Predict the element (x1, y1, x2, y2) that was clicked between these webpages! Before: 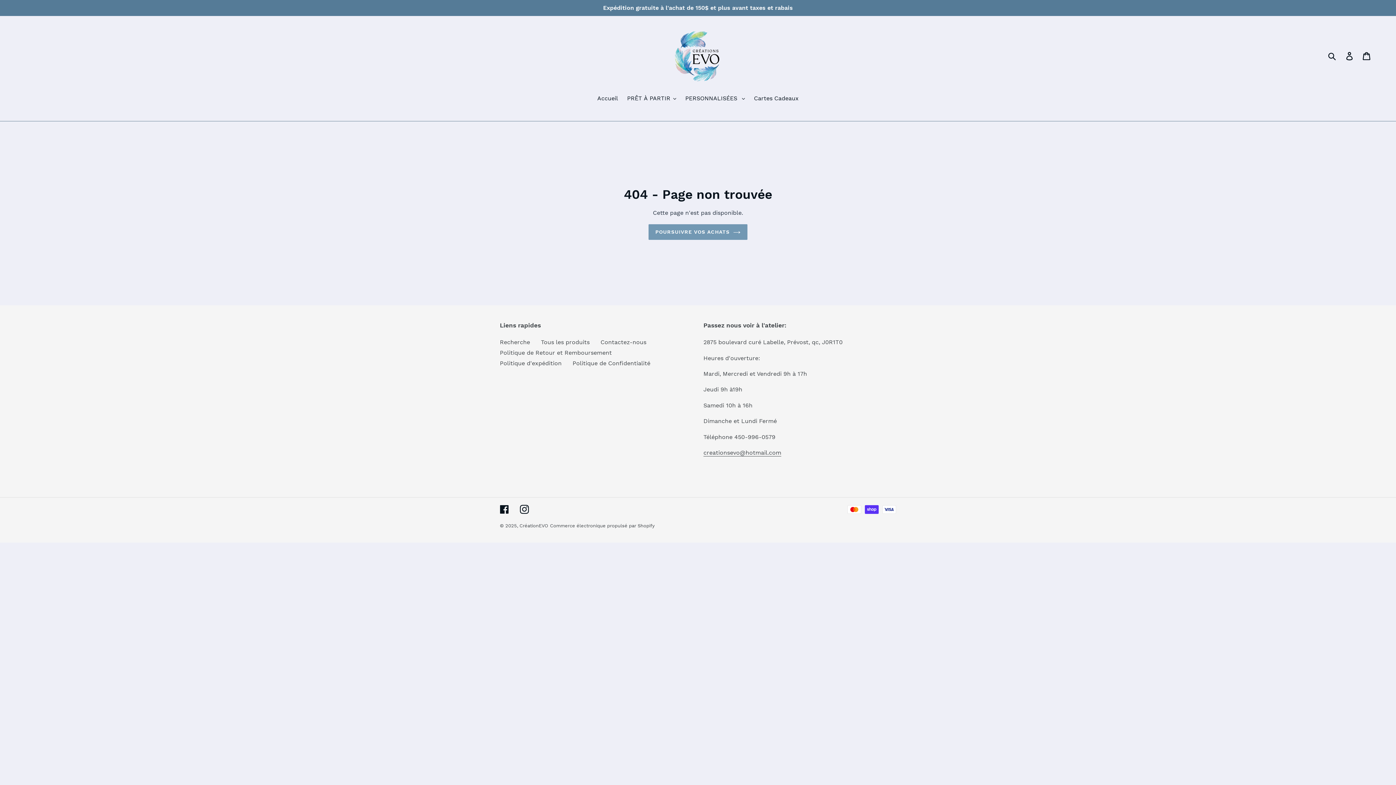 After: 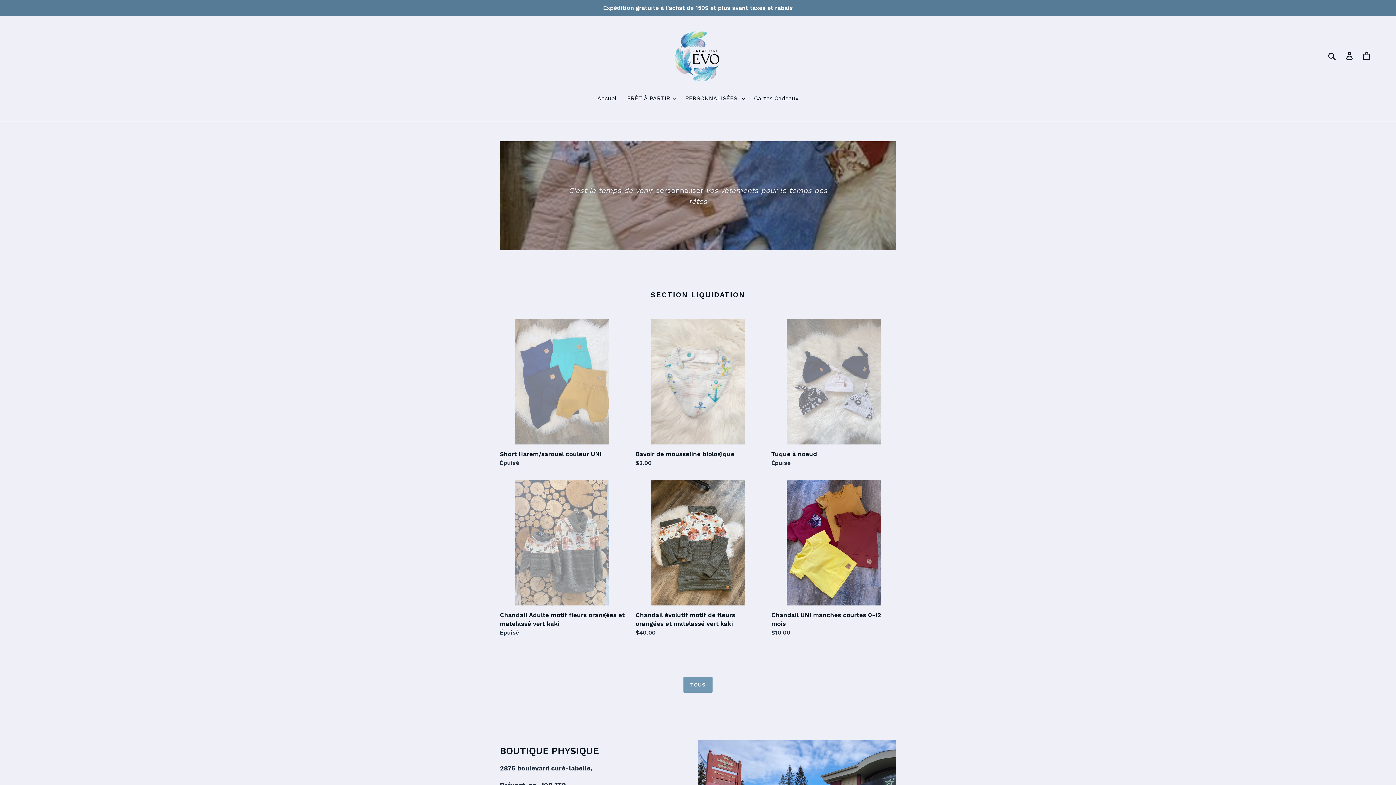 Action: label: POURSUIVRE VOS ACHATS bbox: (648, 224, 747, 239)